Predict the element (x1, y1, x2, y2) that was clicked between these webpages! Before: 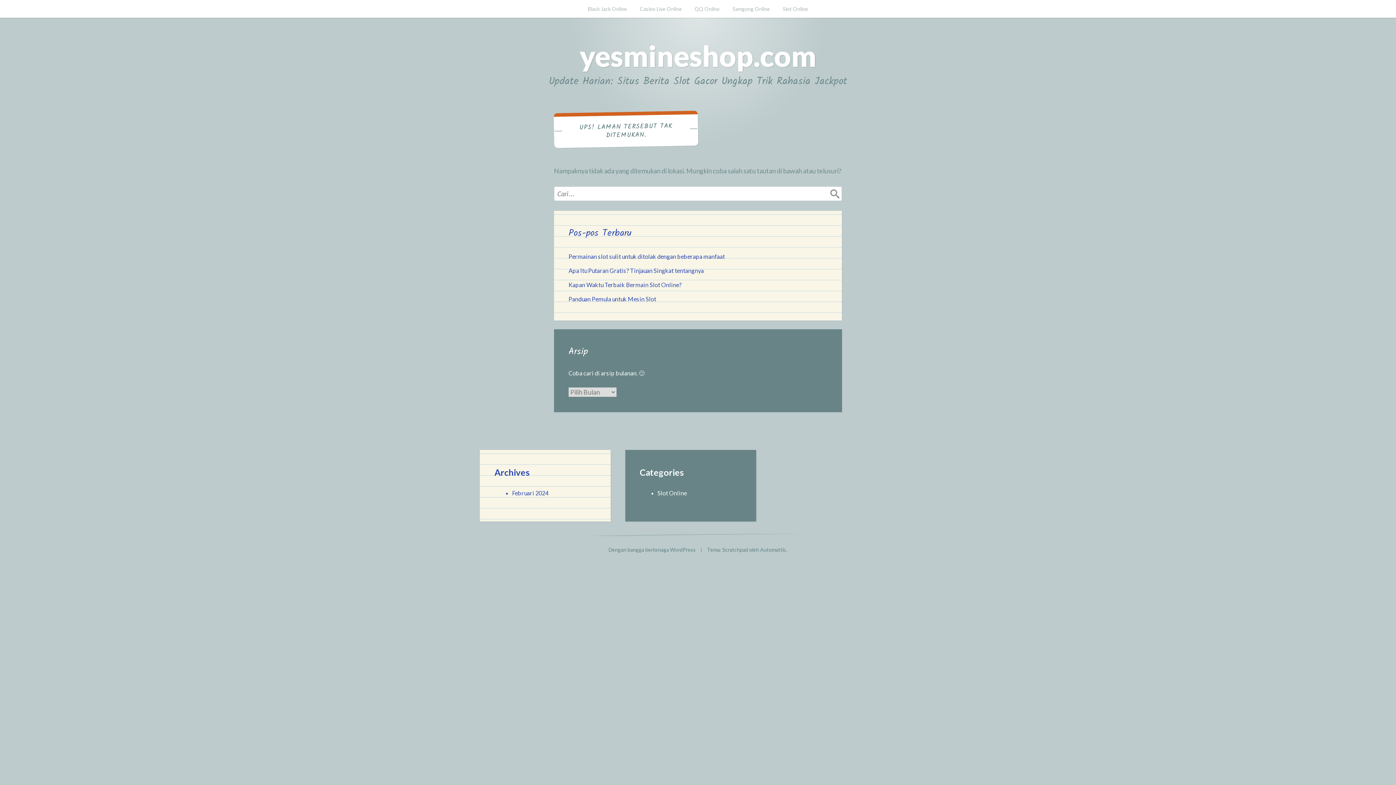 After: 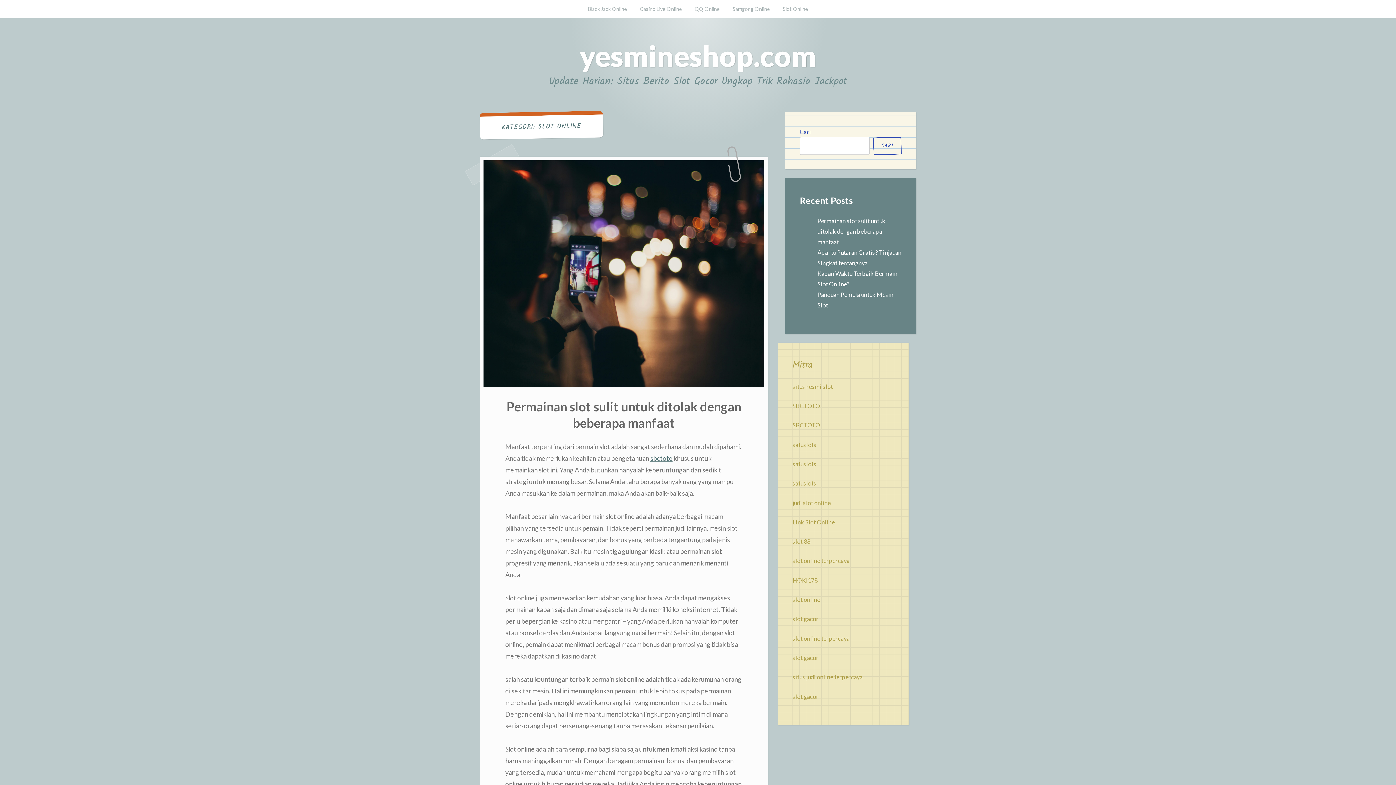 Action: label: Slot Online bbox: (657, 489, 687, 496)